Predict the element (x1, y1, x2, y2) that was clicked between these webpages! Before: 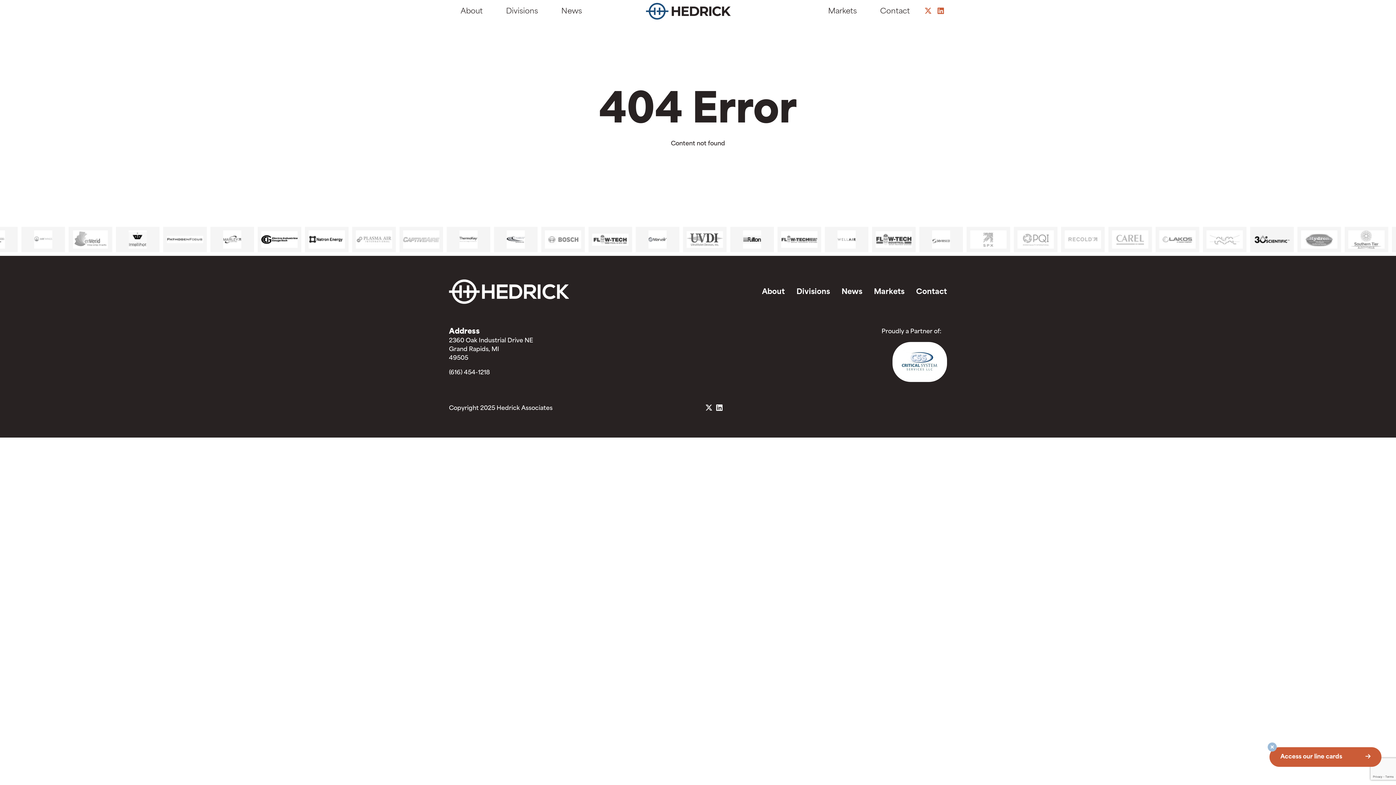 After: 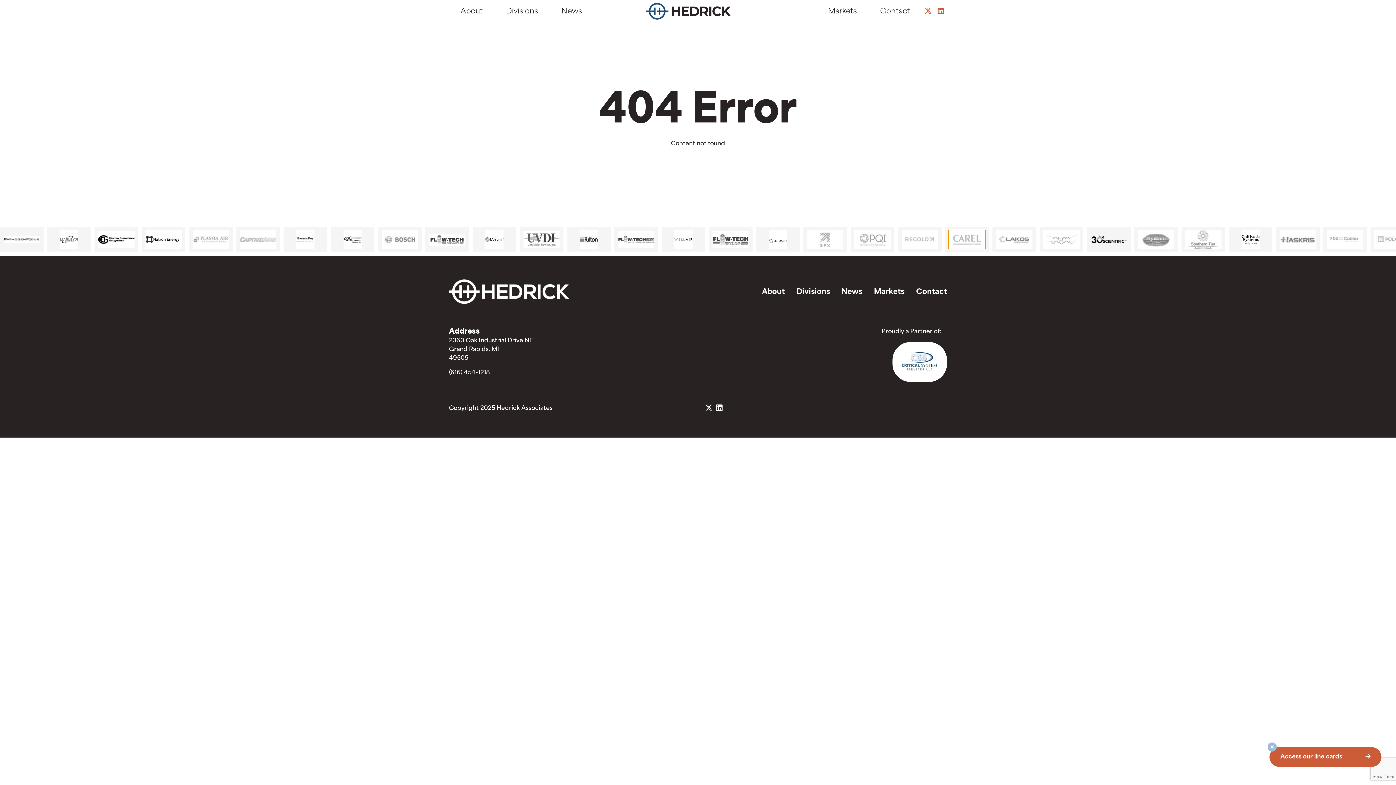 Action: bbox: (1245, 230, 1281, 248)